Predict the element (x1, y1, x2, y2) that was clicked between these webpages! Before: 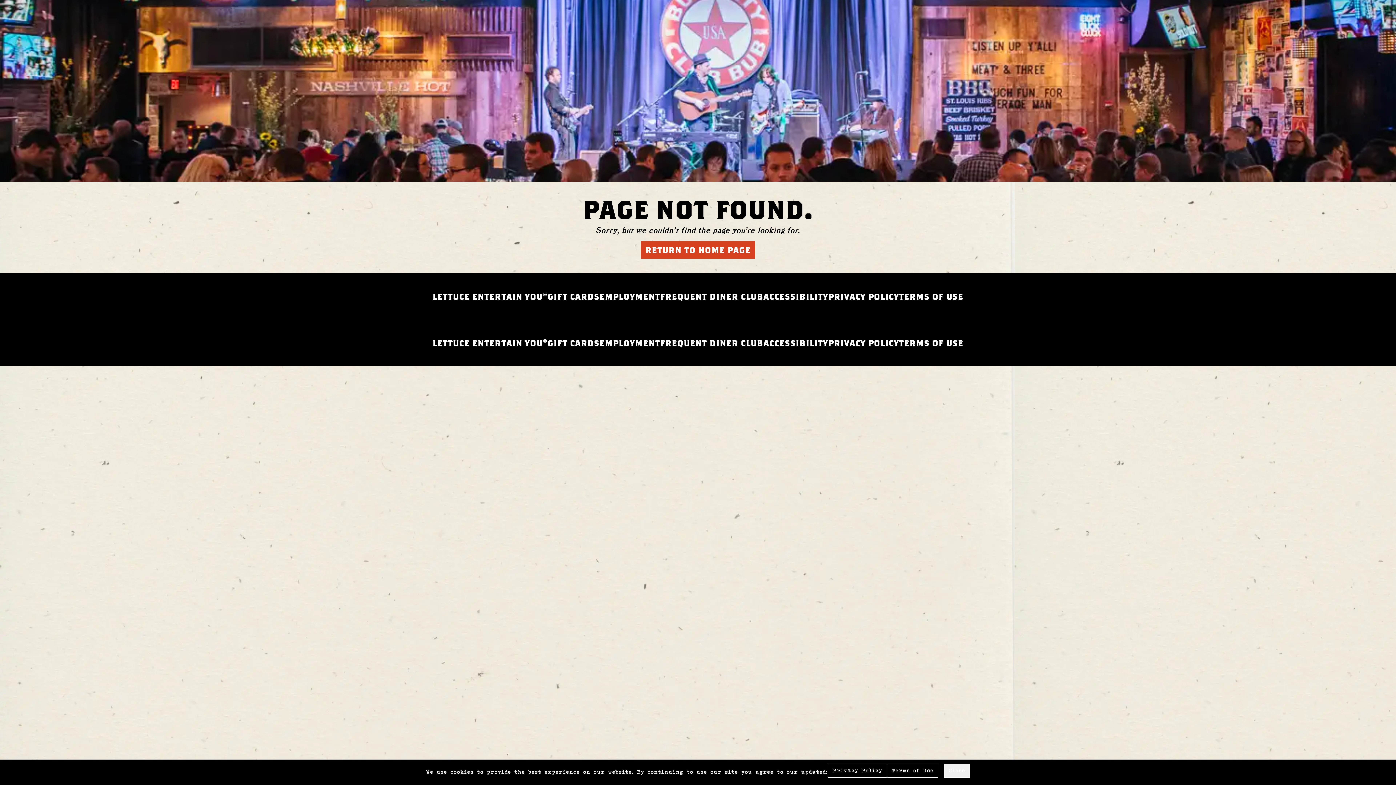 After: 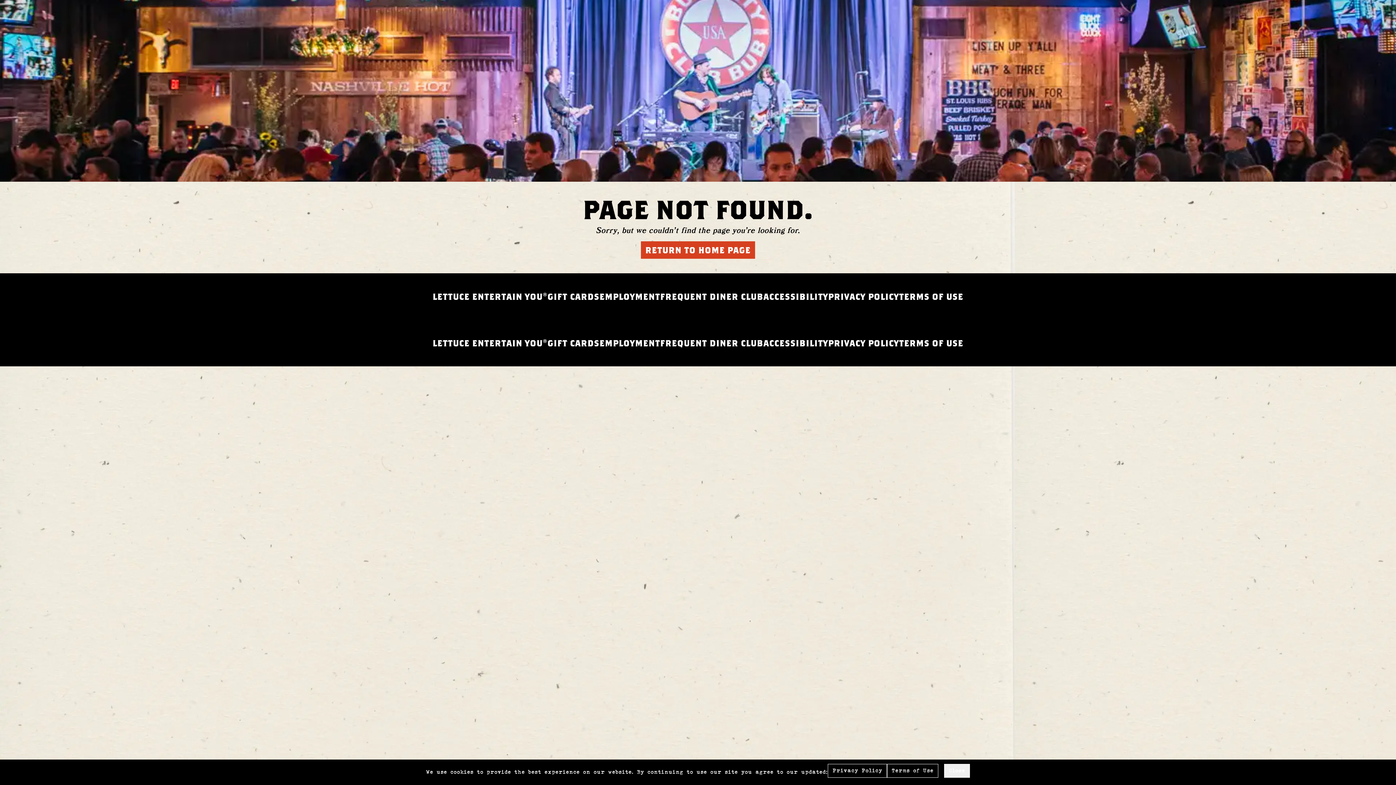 Action: label: FREQUENT DINER CLUB - opens in a new tab bbox: (899, 287, 963, 306)